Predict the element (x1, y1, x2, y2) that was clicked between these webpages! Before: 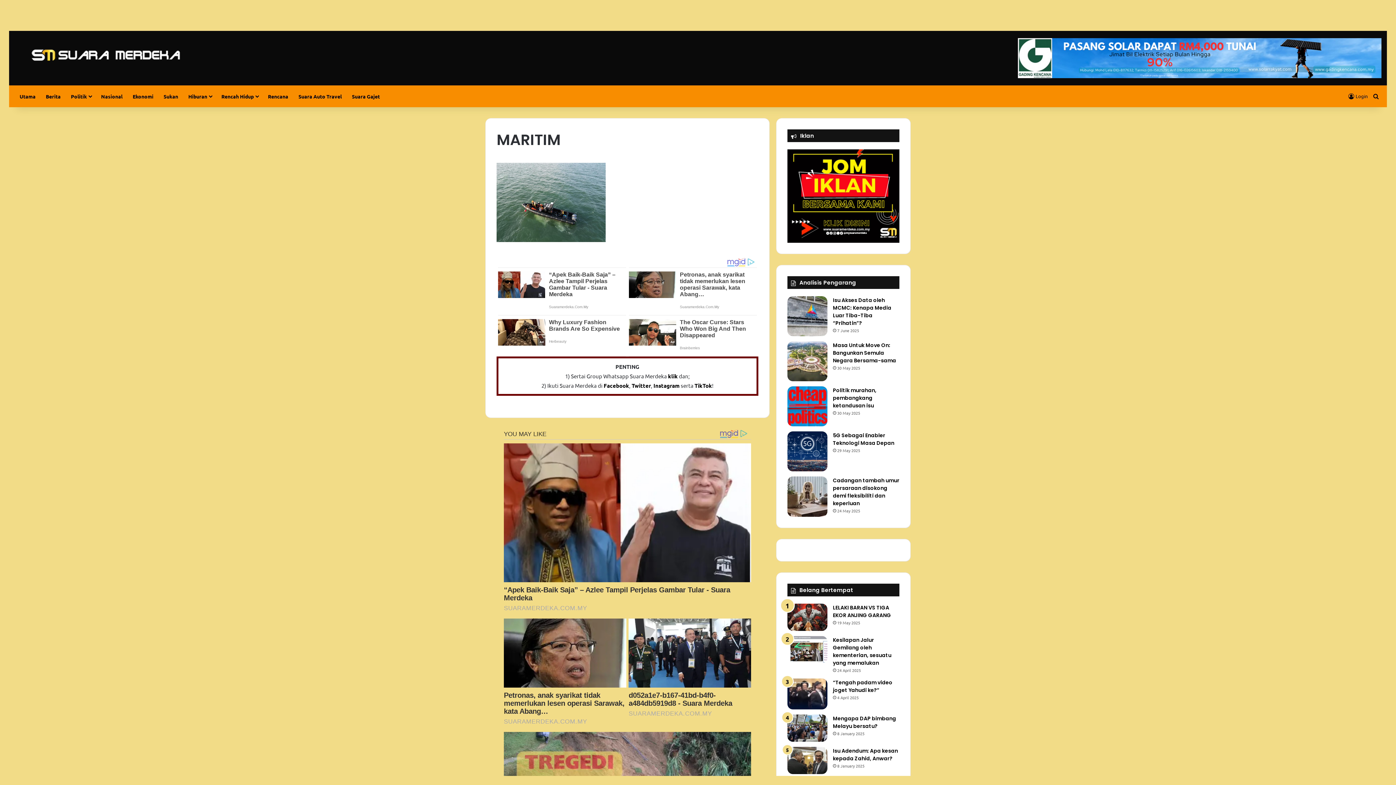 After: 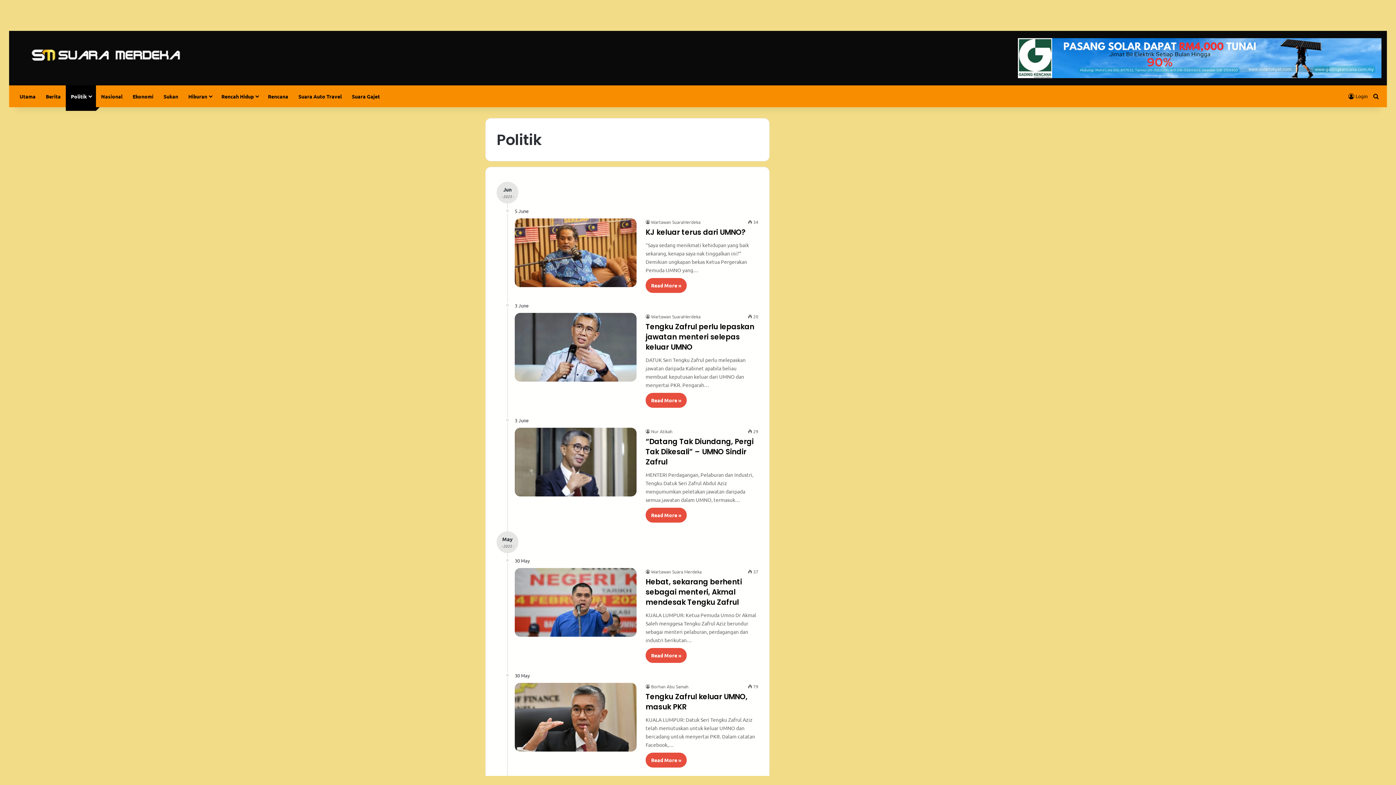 Action: bbox: (65, 85, 96, 107) label: Politik